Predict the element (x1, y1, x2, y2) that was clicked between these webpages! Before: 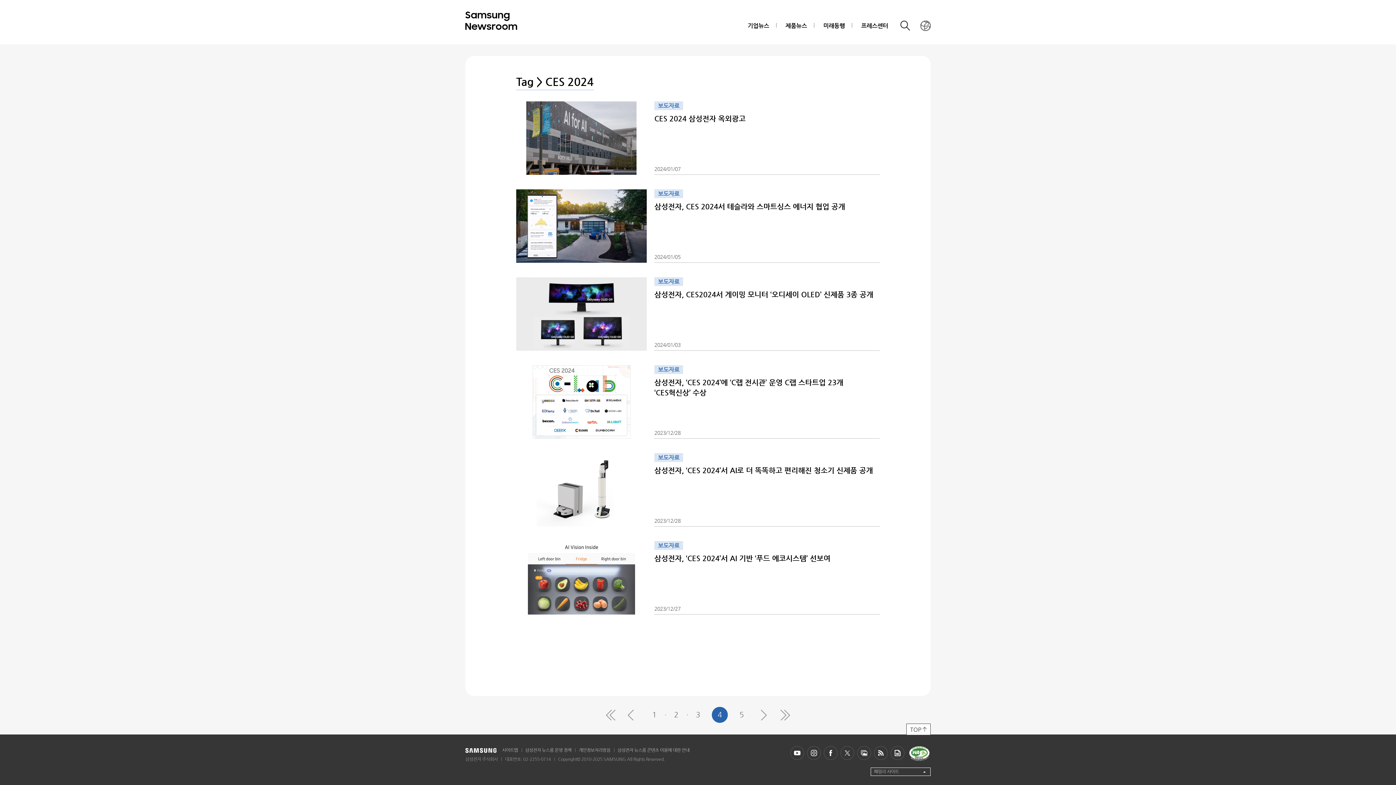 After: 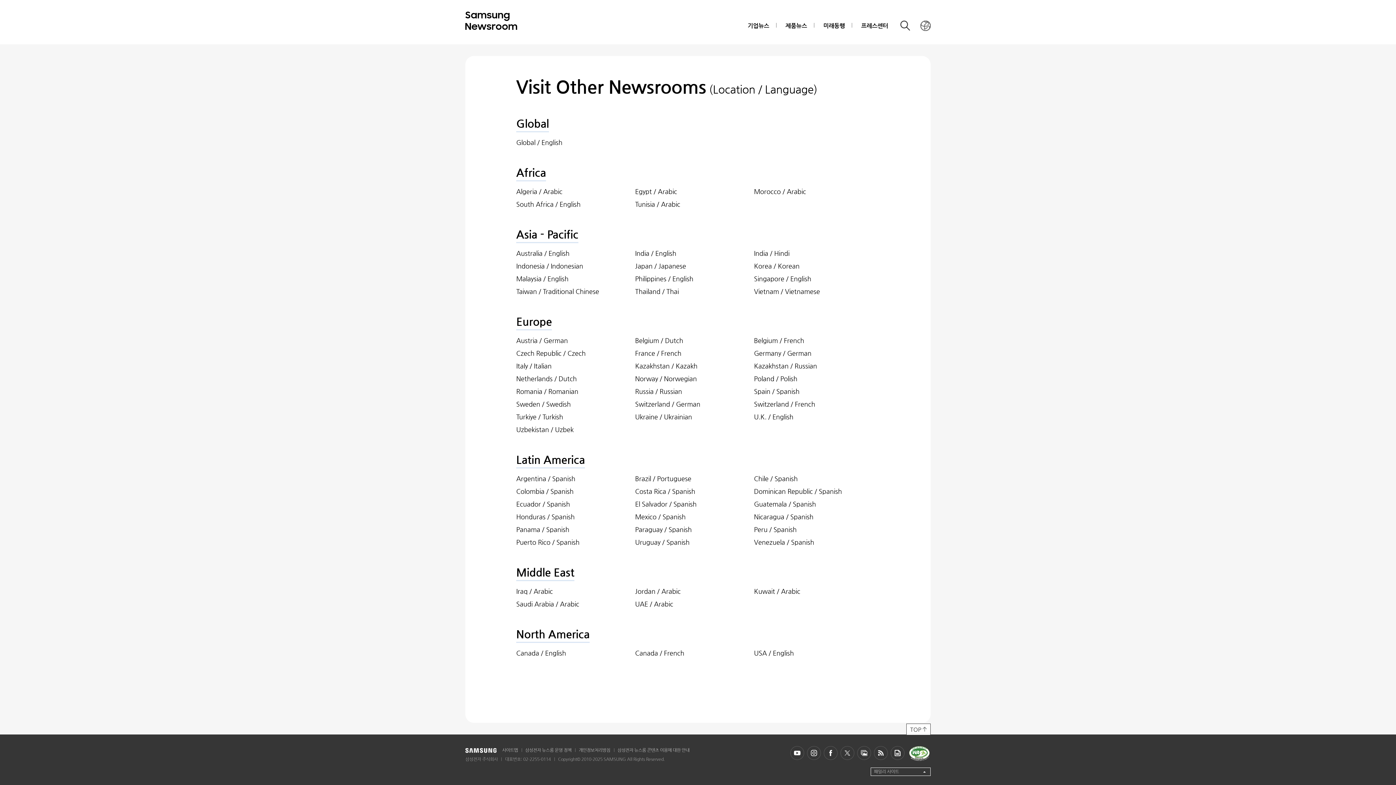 Action: bbox: (918, 18, 933, 33) label: 삼성 뉴스룸 국가 선택